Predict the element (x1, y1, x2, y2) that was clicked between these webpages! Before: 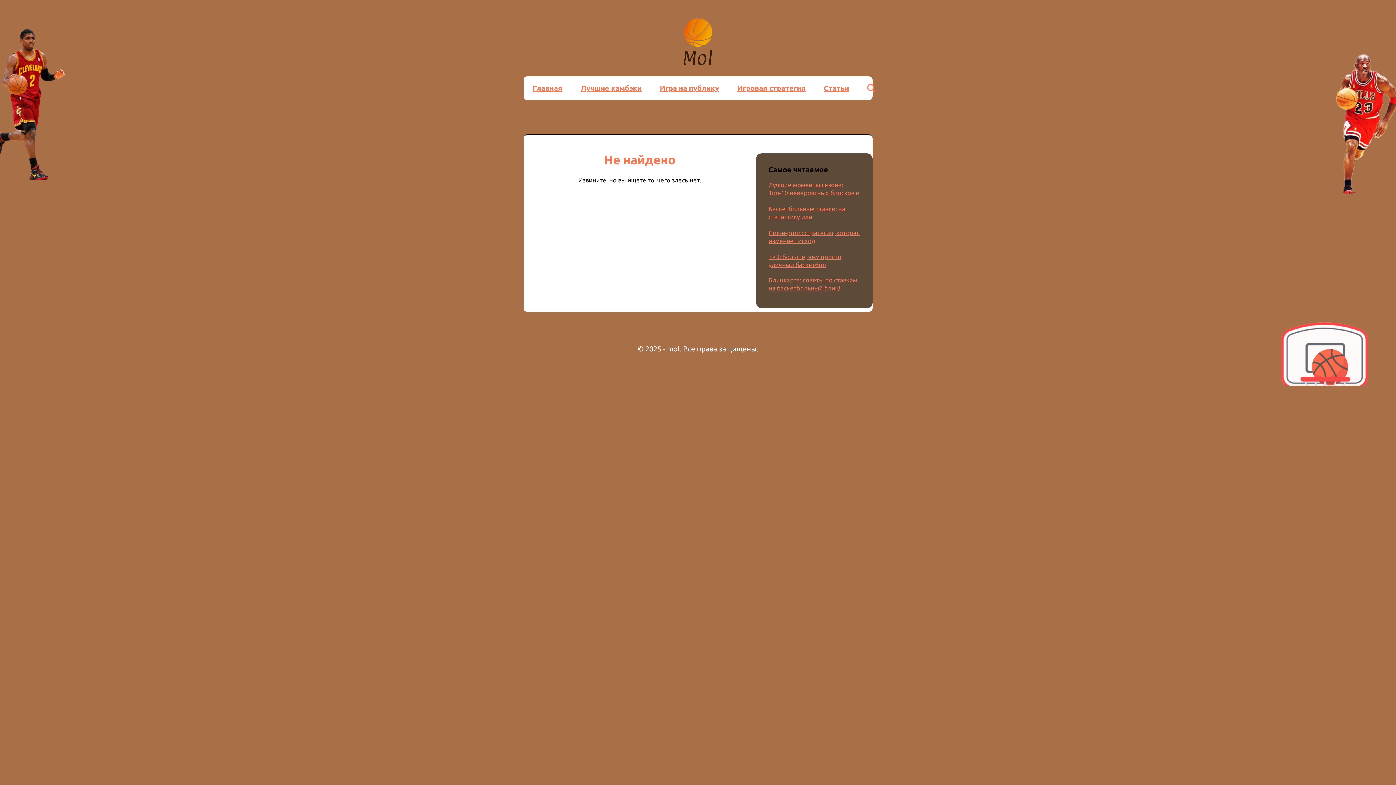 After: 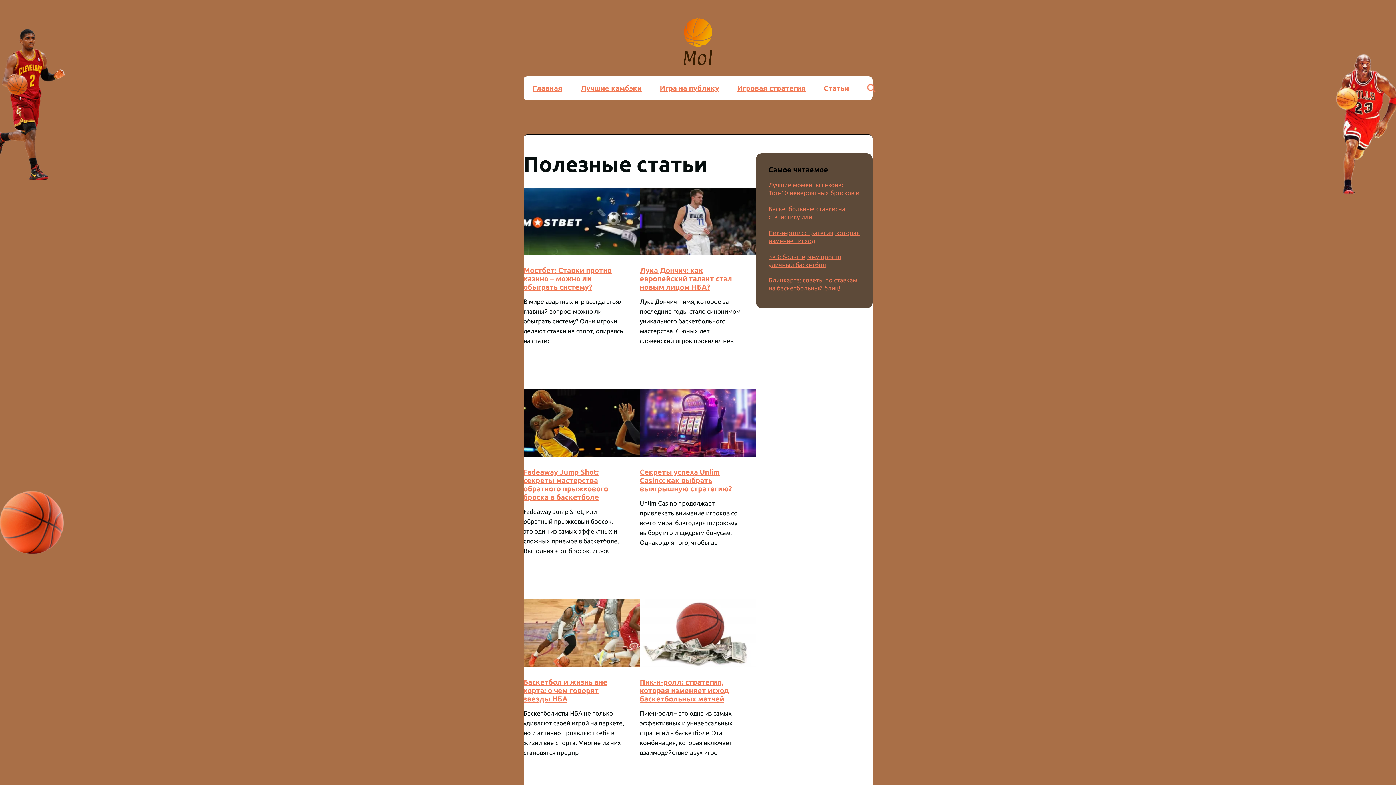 Action: bbox: (824, 84, 849, 92) label: Статьи